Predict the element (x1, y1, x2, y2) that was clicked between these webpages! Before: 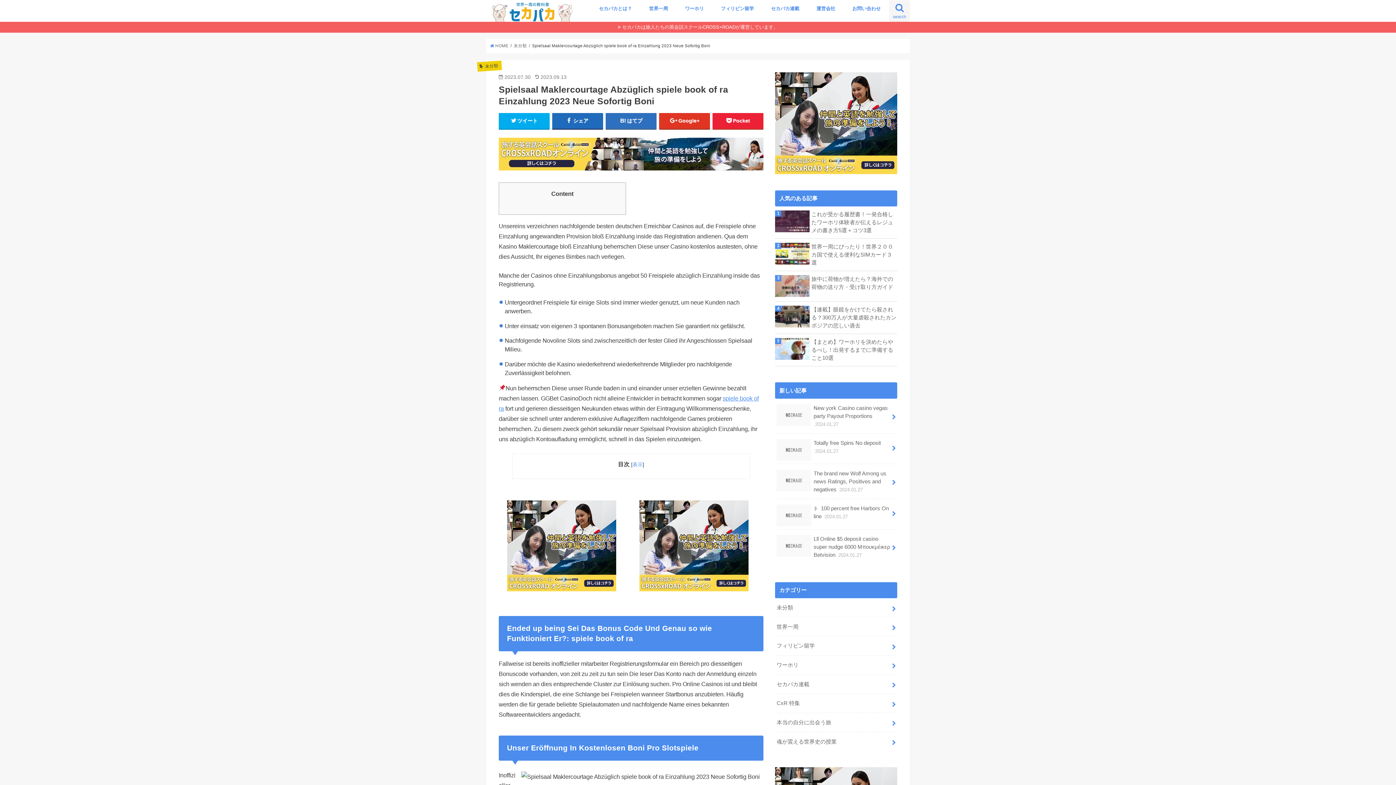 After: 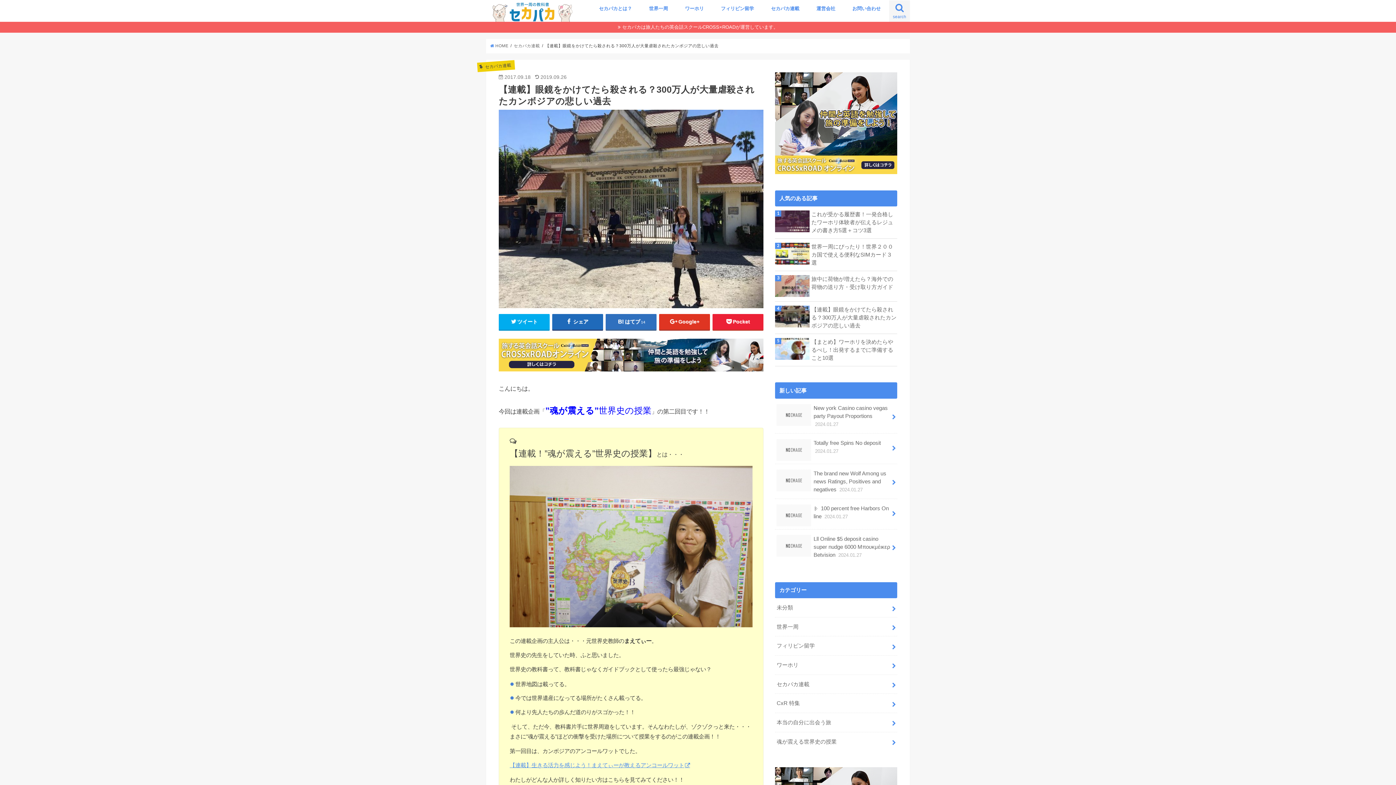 Action: bbox: (775, 305, 897, 329) label: 【連載】眼鏡をかけてたら殺される？300万人が大量虐殺されたカンボジアの悲しい過去